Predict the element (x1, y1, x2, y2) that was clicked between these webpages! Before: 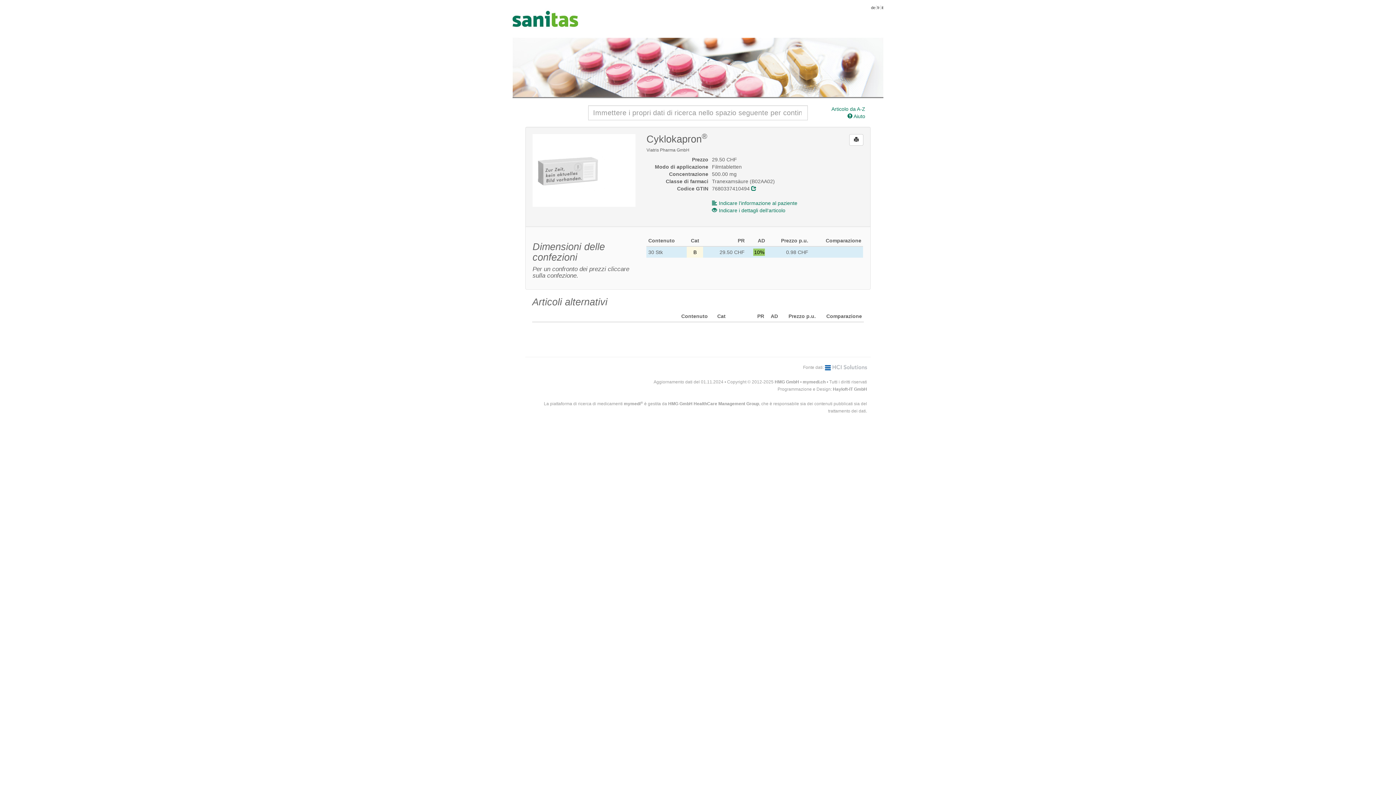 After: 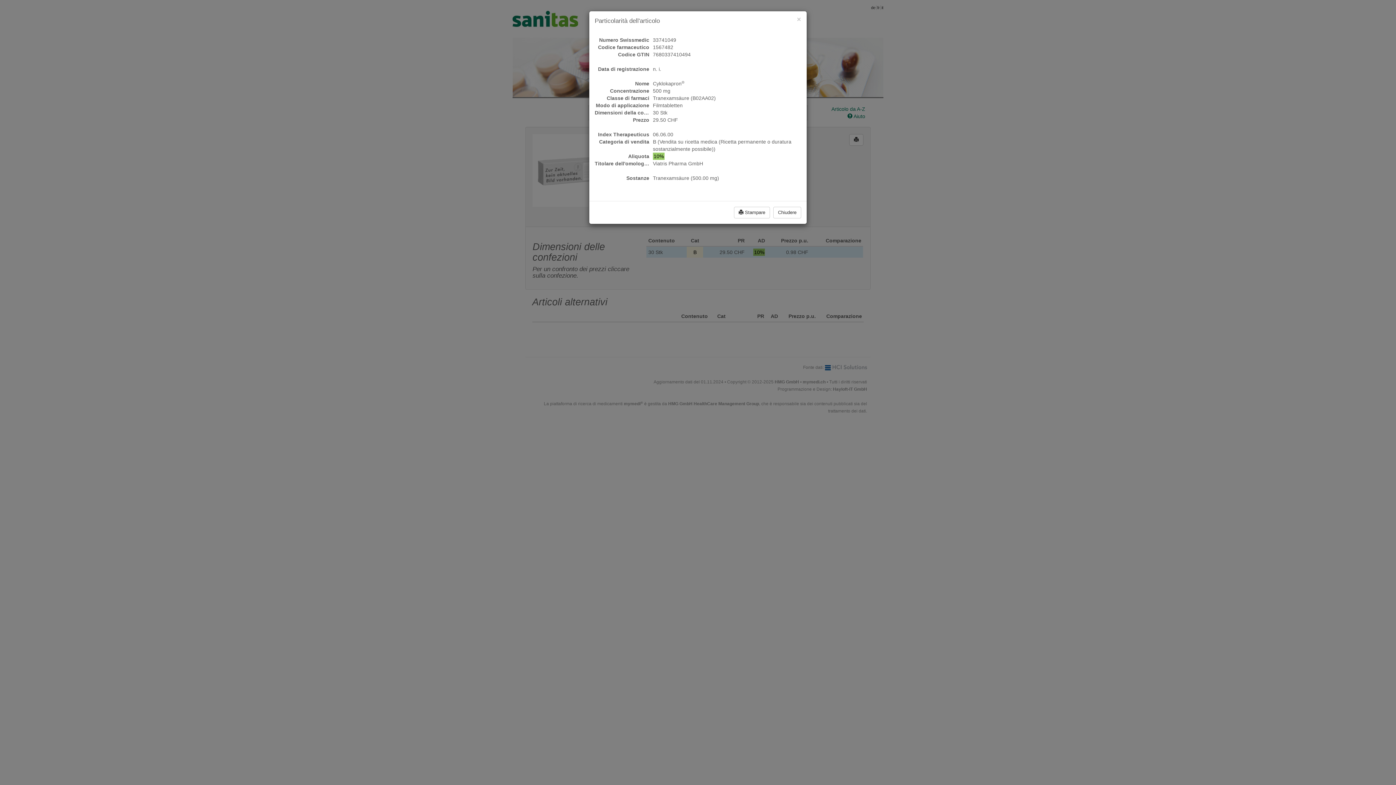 Action: label: Indicare i dettagli dell‘articolo bbox: (712, 207, 785, 213)